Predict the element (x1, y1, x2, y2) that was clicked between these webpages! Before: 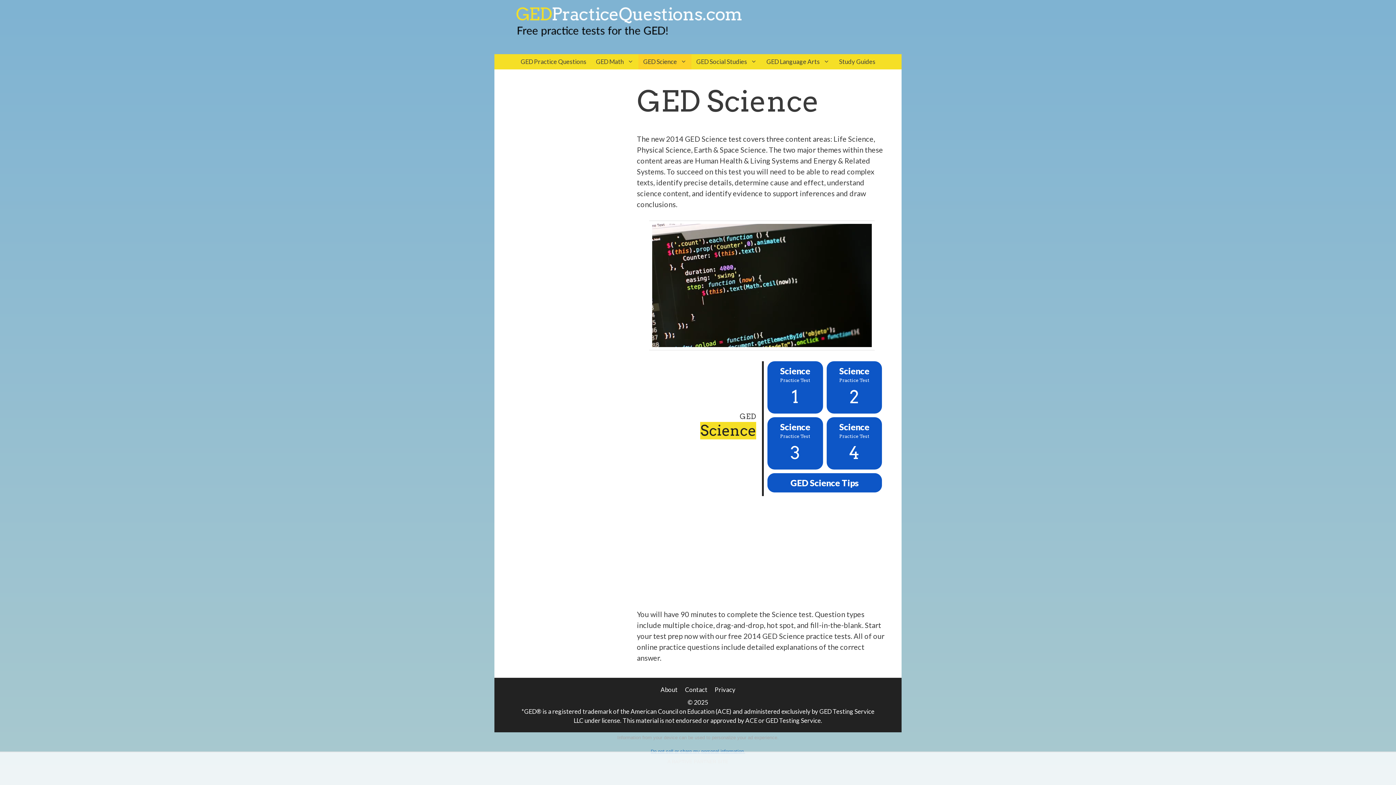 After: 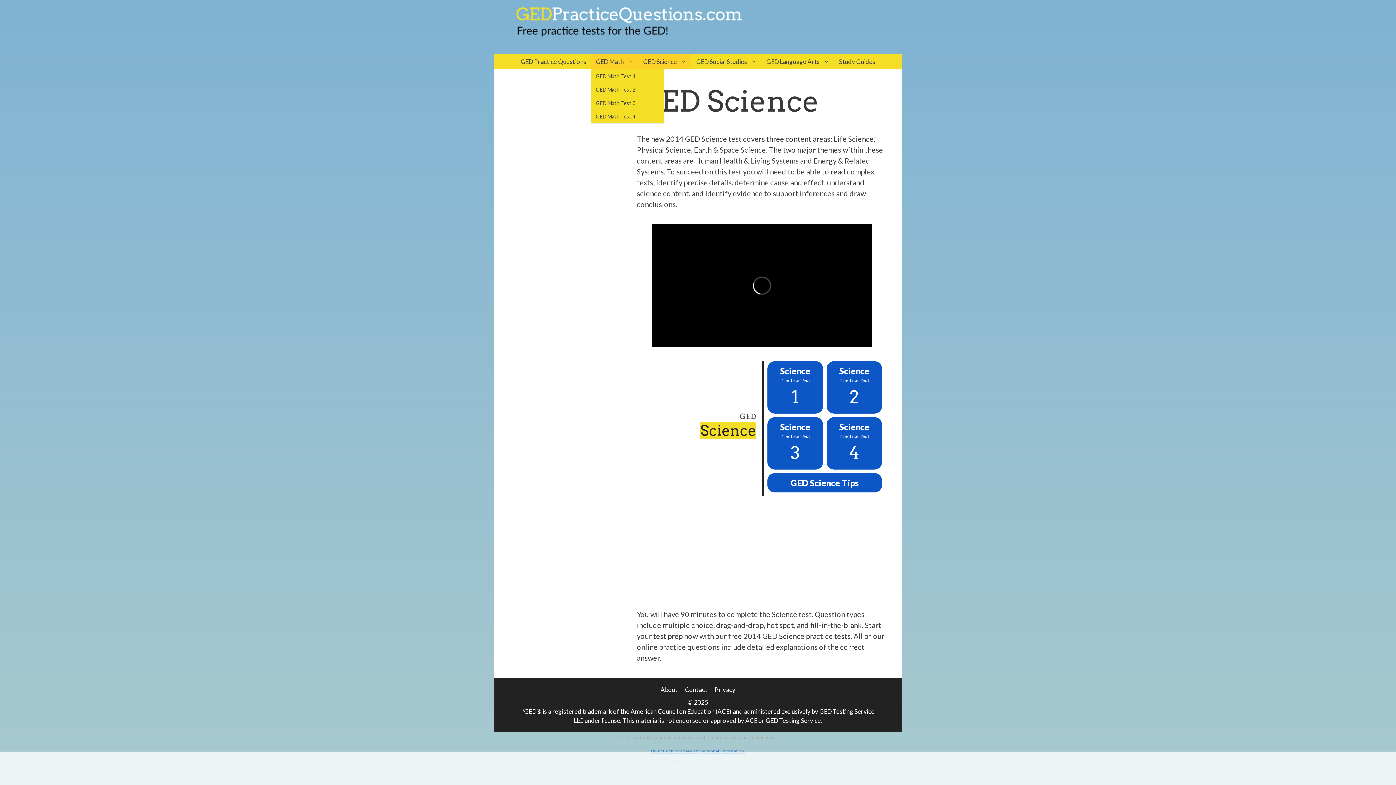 Action: label: Open Sub-Menu bbox: (591, 54, 638, 69)